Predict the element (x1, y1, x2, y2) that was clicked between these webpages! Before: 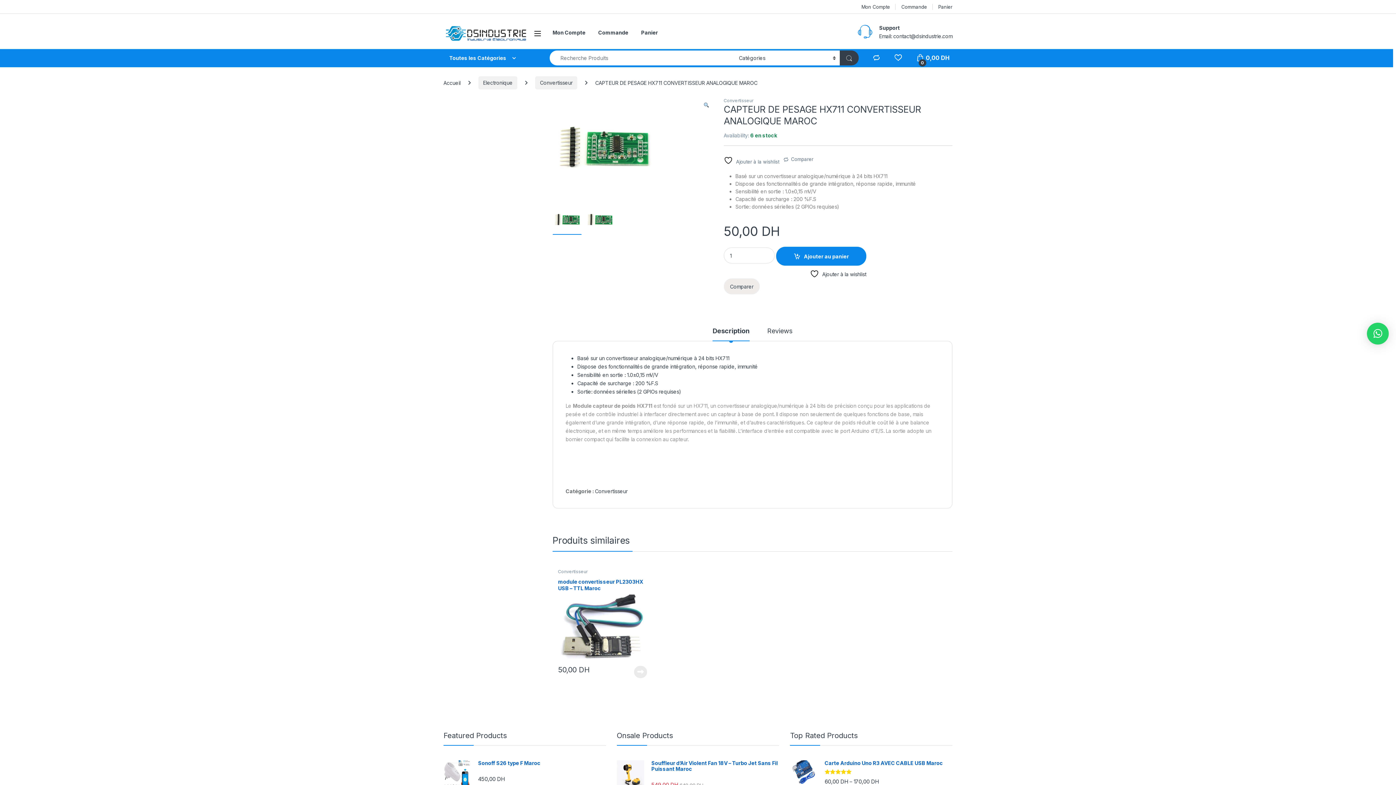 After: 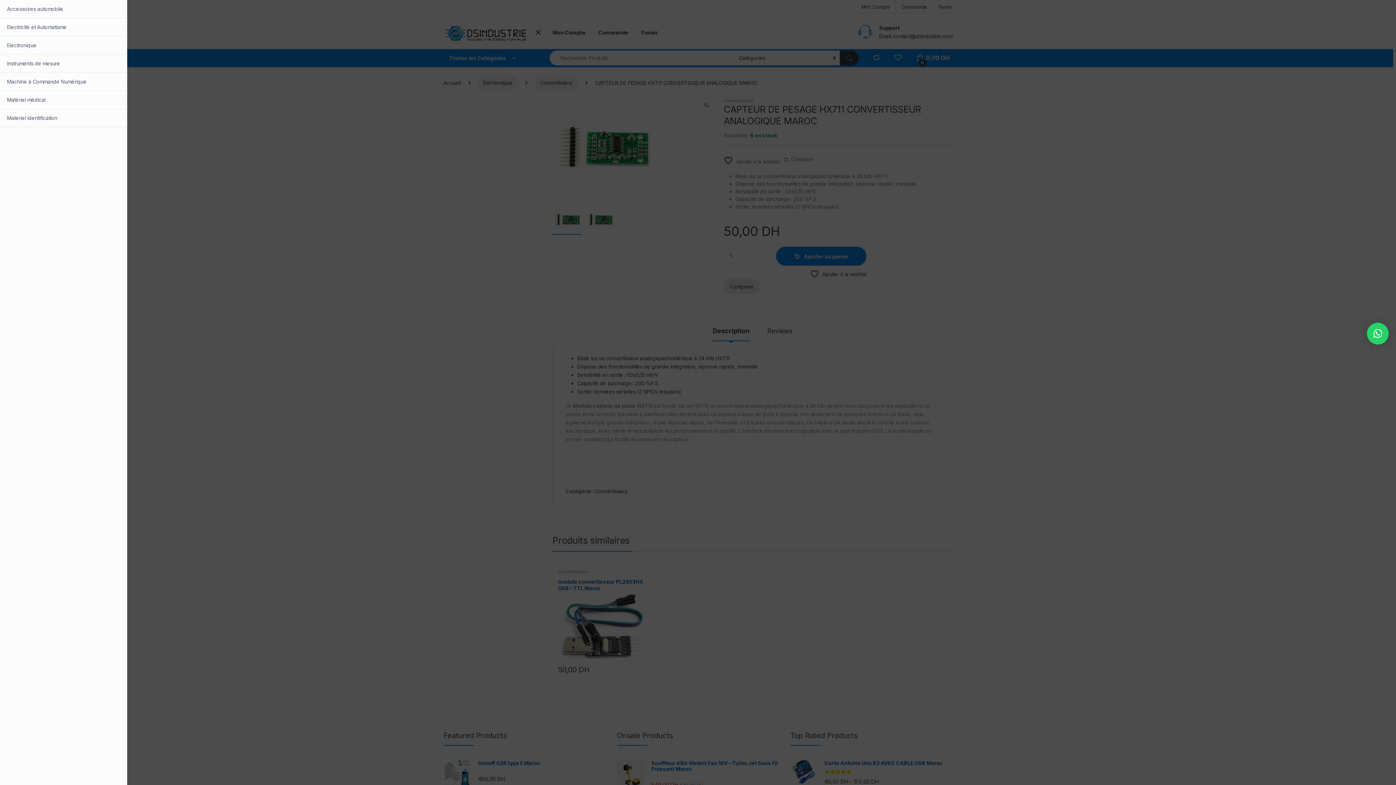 Action: bbox: (533, 29, 541, 36)